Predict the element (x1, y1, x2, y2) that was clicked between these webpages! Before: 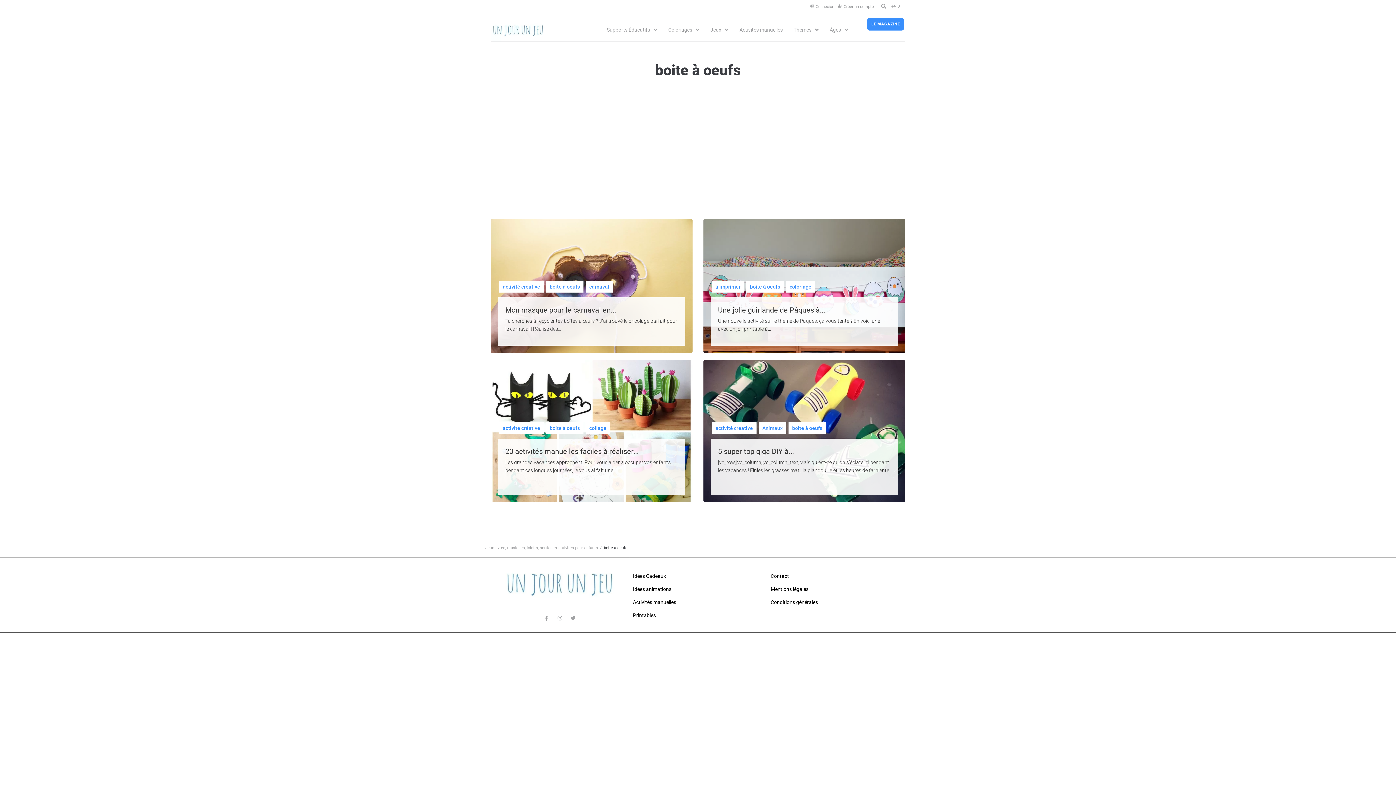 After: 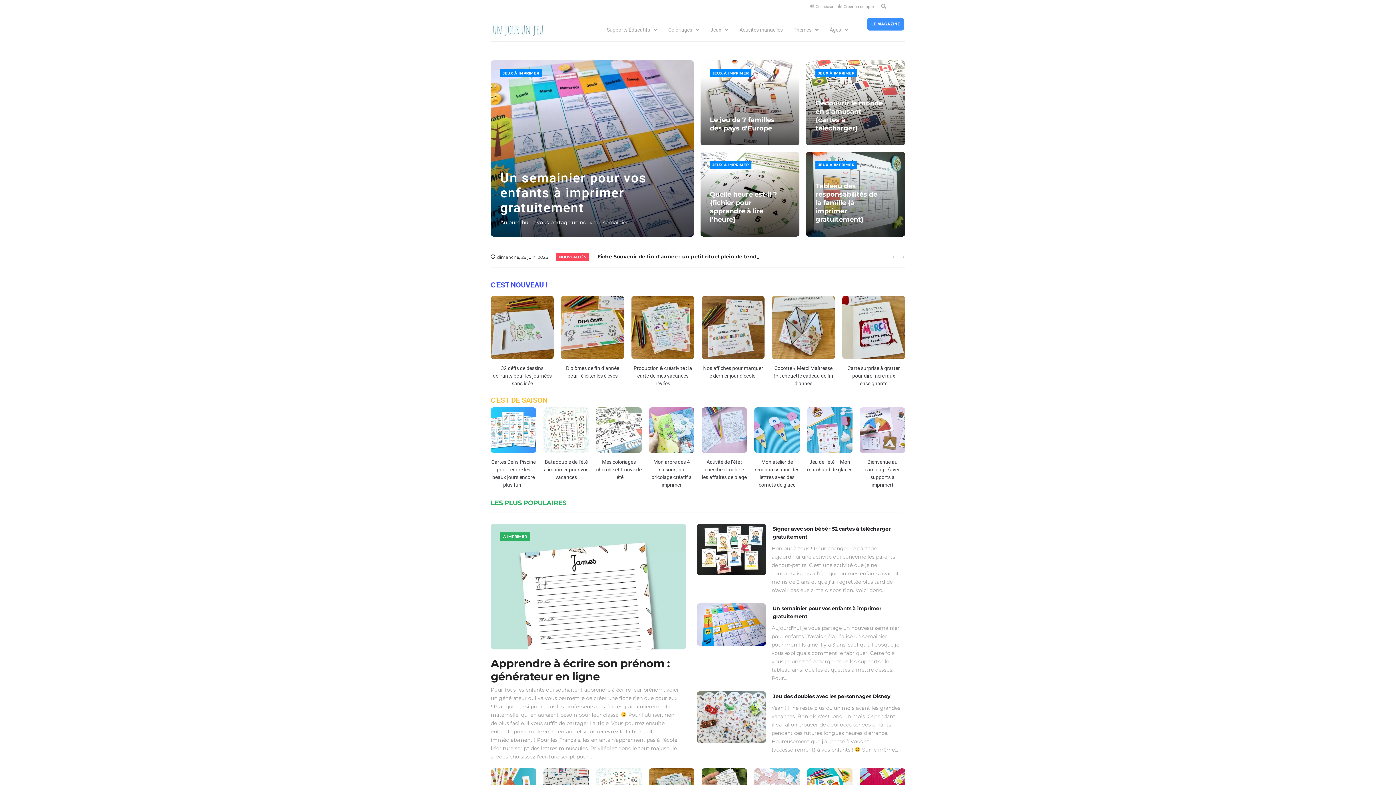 Action: label: Jeux, livres, musiques, loisirs, sorties et activités pour enfants bbox: (485, 545, 598, 550)